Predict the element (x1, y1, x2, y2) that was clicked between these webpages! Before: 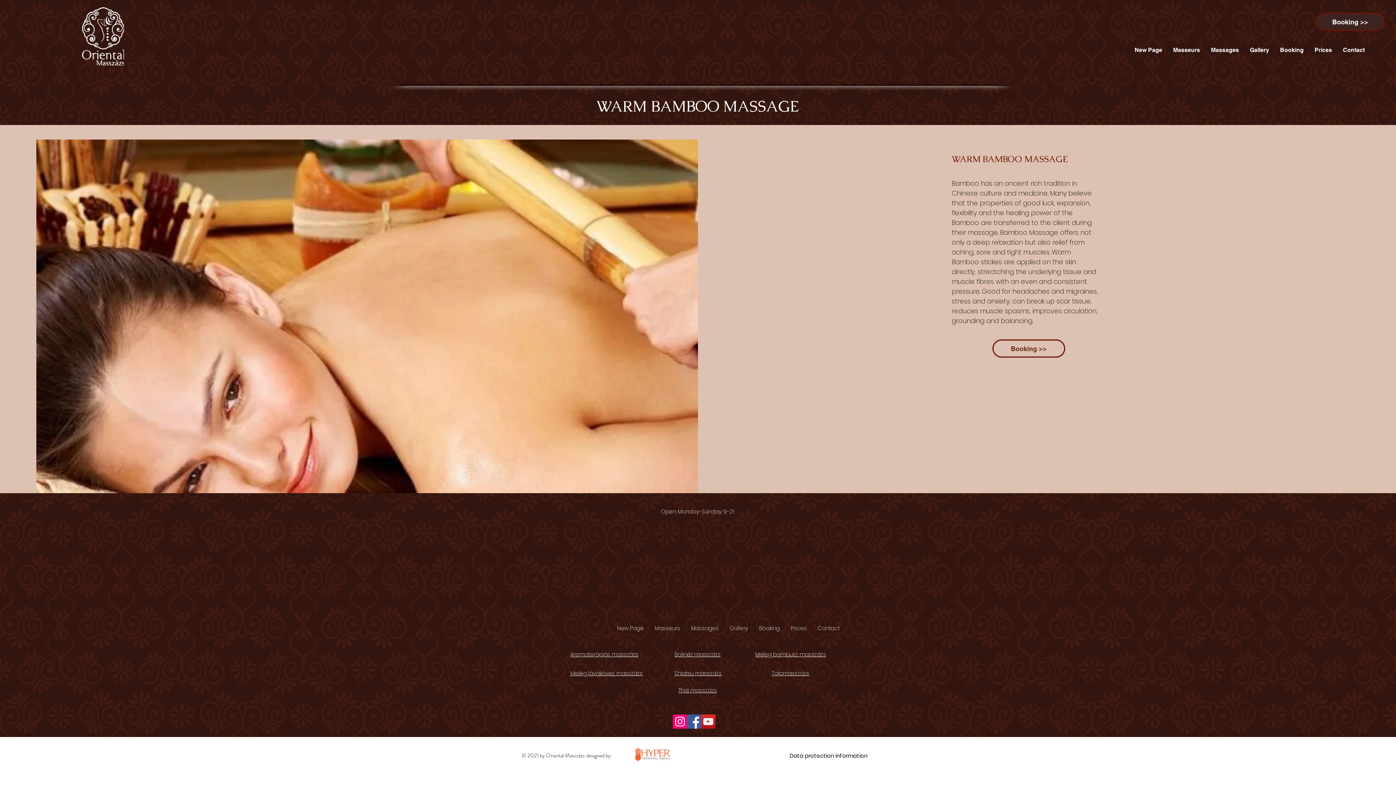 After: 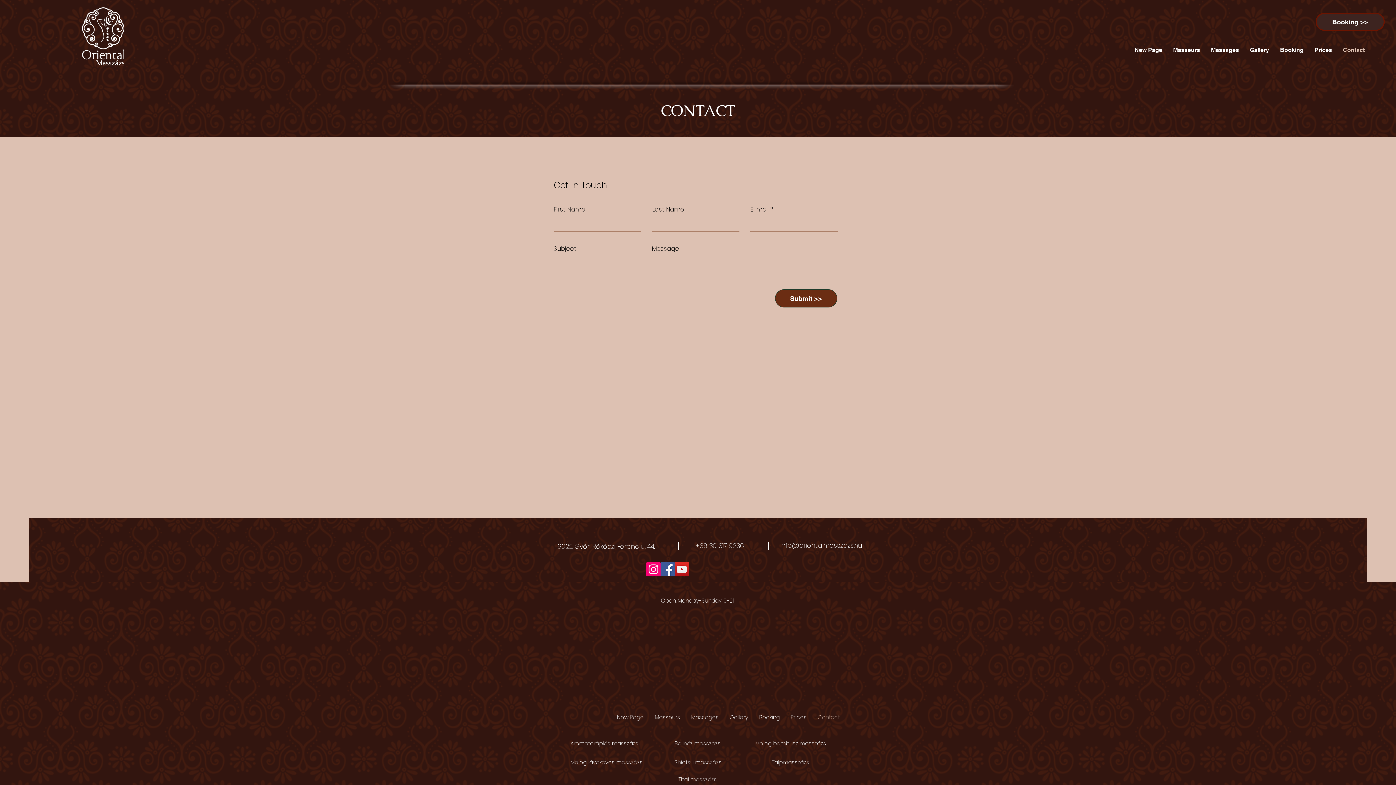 Action: label: Contact bbox: (1337, 43, 1370, 56)